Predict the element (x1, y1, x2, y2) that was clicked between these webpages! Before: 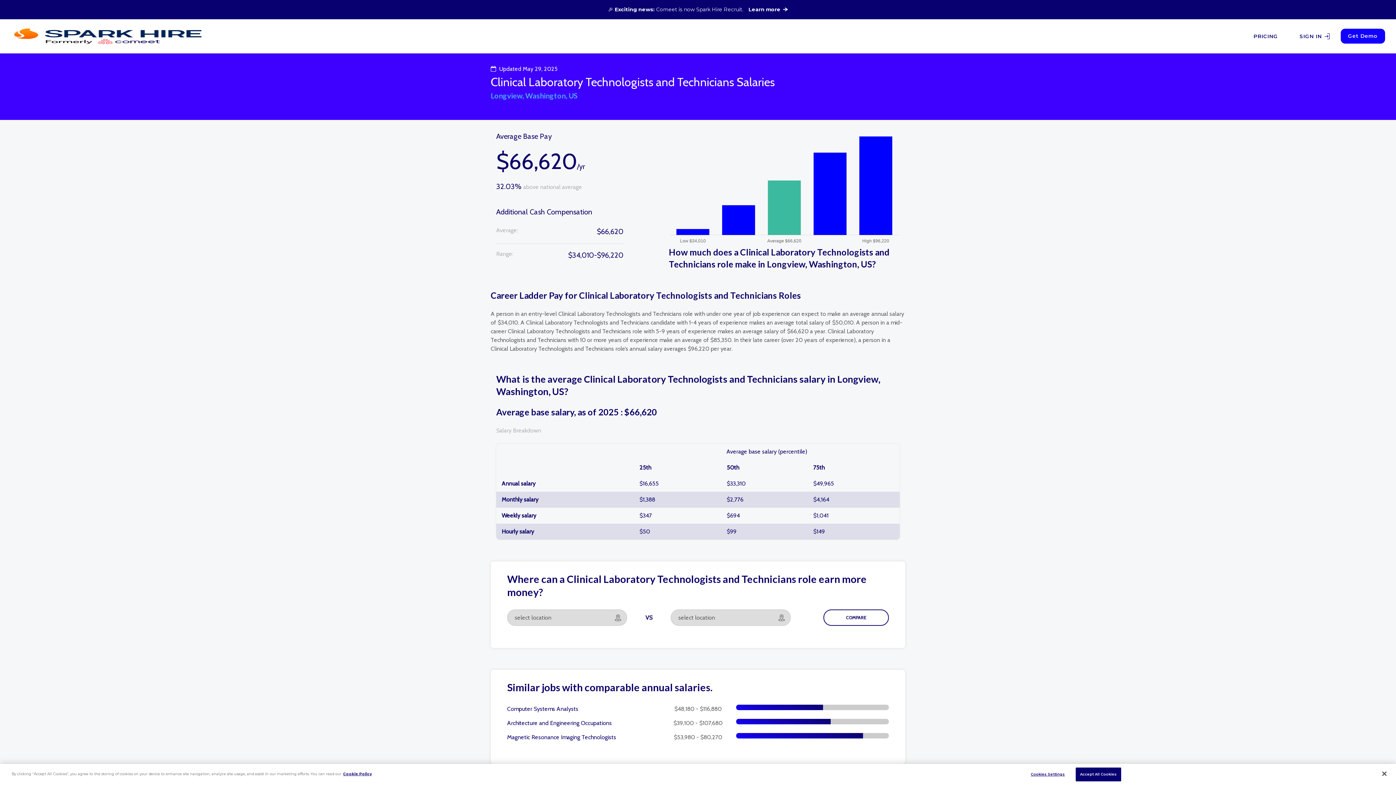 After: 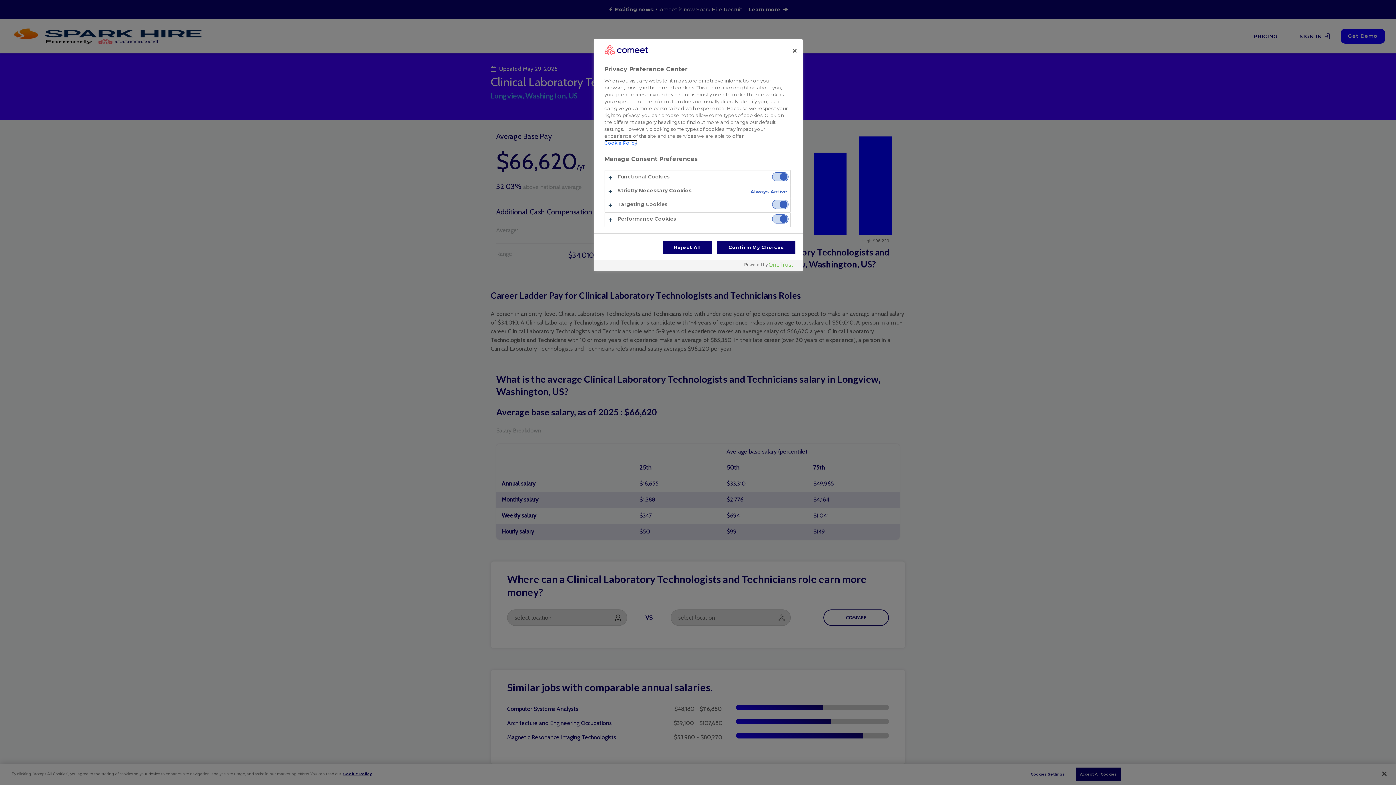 Action: label: Cookies Settings bbox: (1025, 768, 1070, 781)